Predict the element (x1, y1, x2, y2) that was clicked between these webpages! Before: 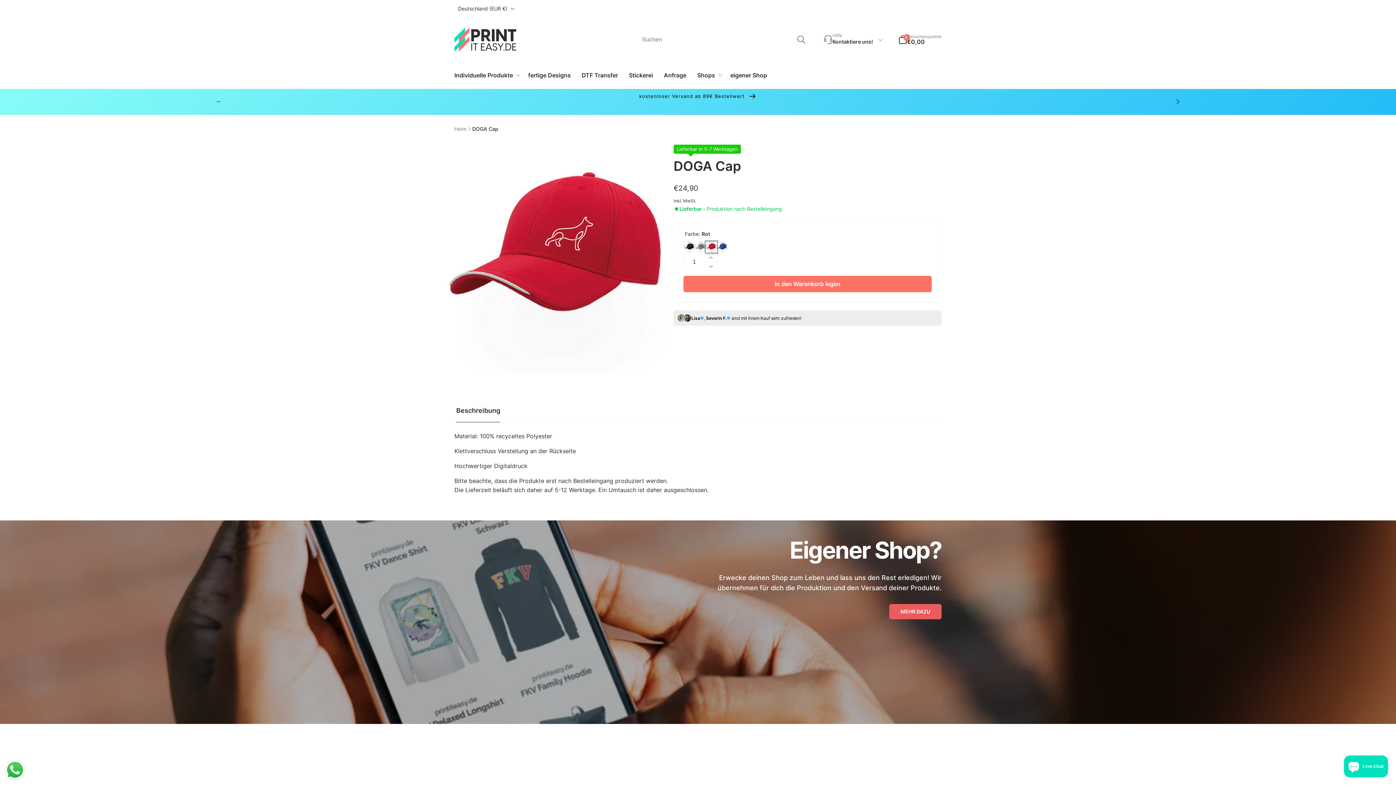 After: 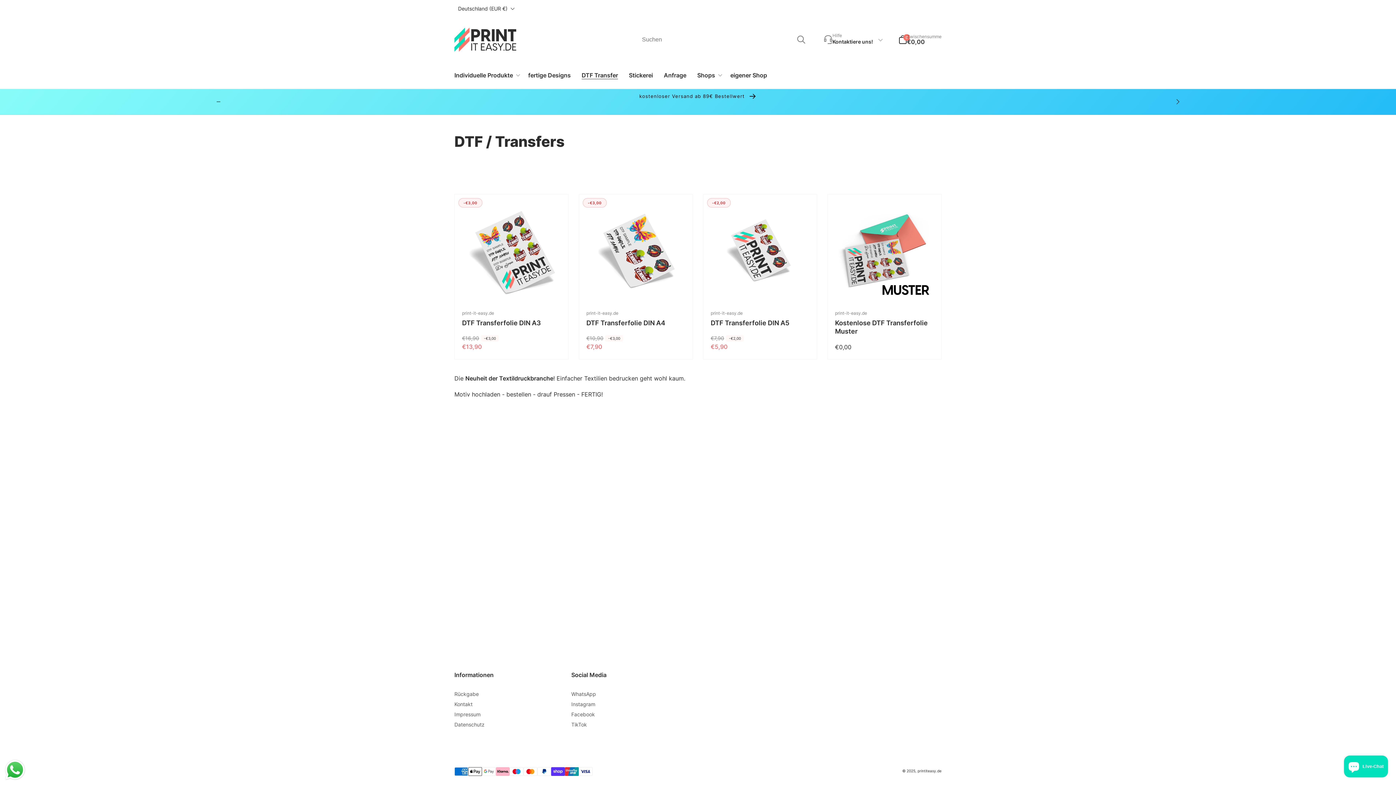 Action: label: DTF Transfer bbox: (576, 61, 623, 88)